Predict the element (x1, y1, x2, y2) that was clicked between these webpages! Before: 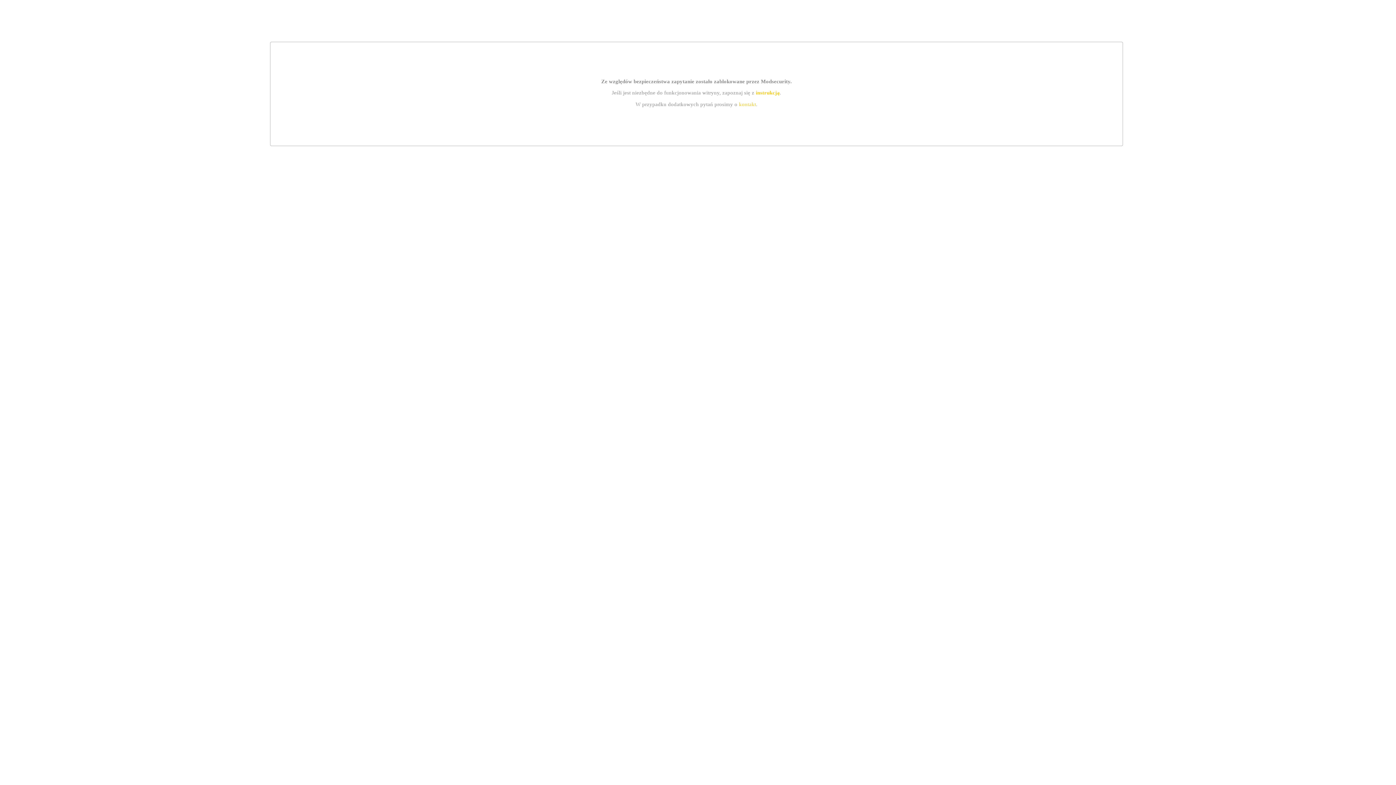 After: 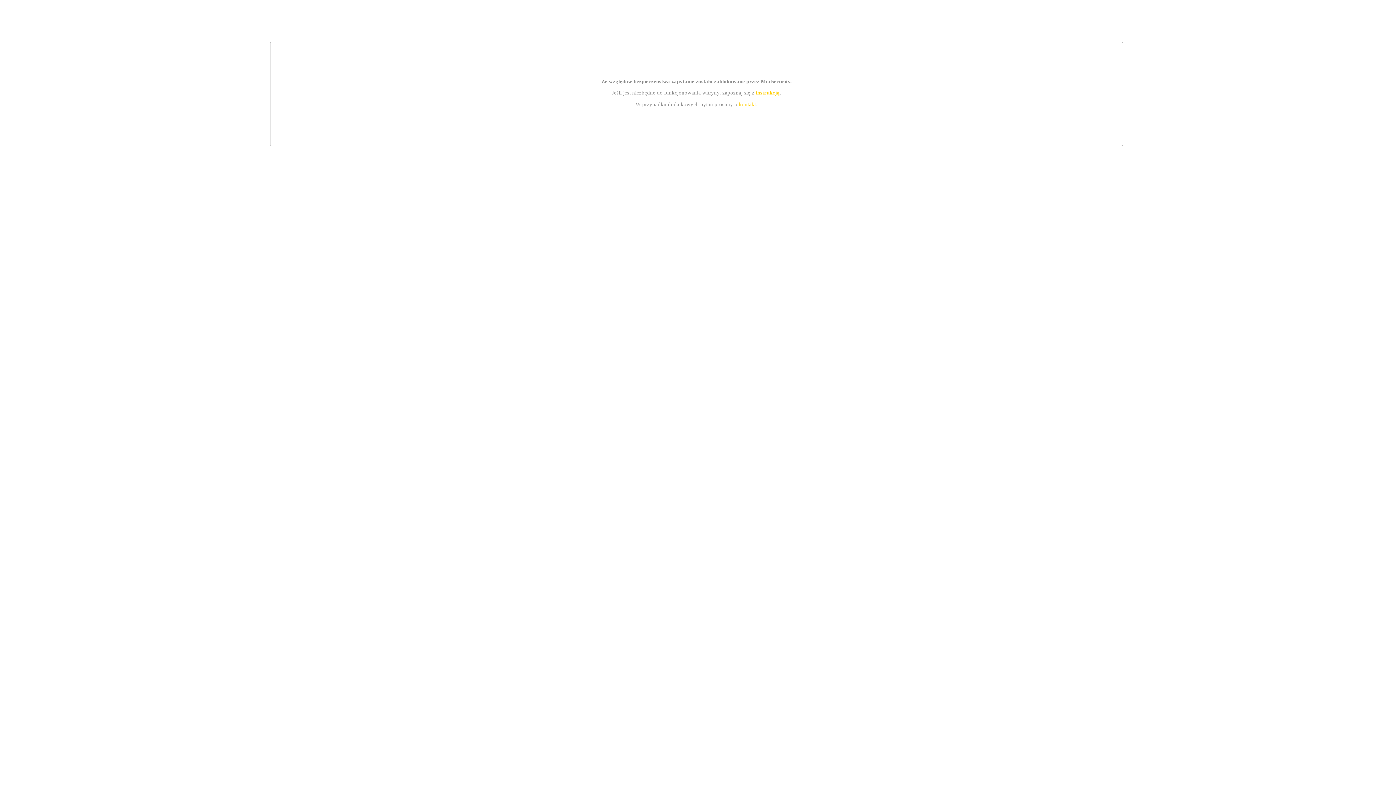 Action: bbox: (739, 101, 756, 107) label: kontakt